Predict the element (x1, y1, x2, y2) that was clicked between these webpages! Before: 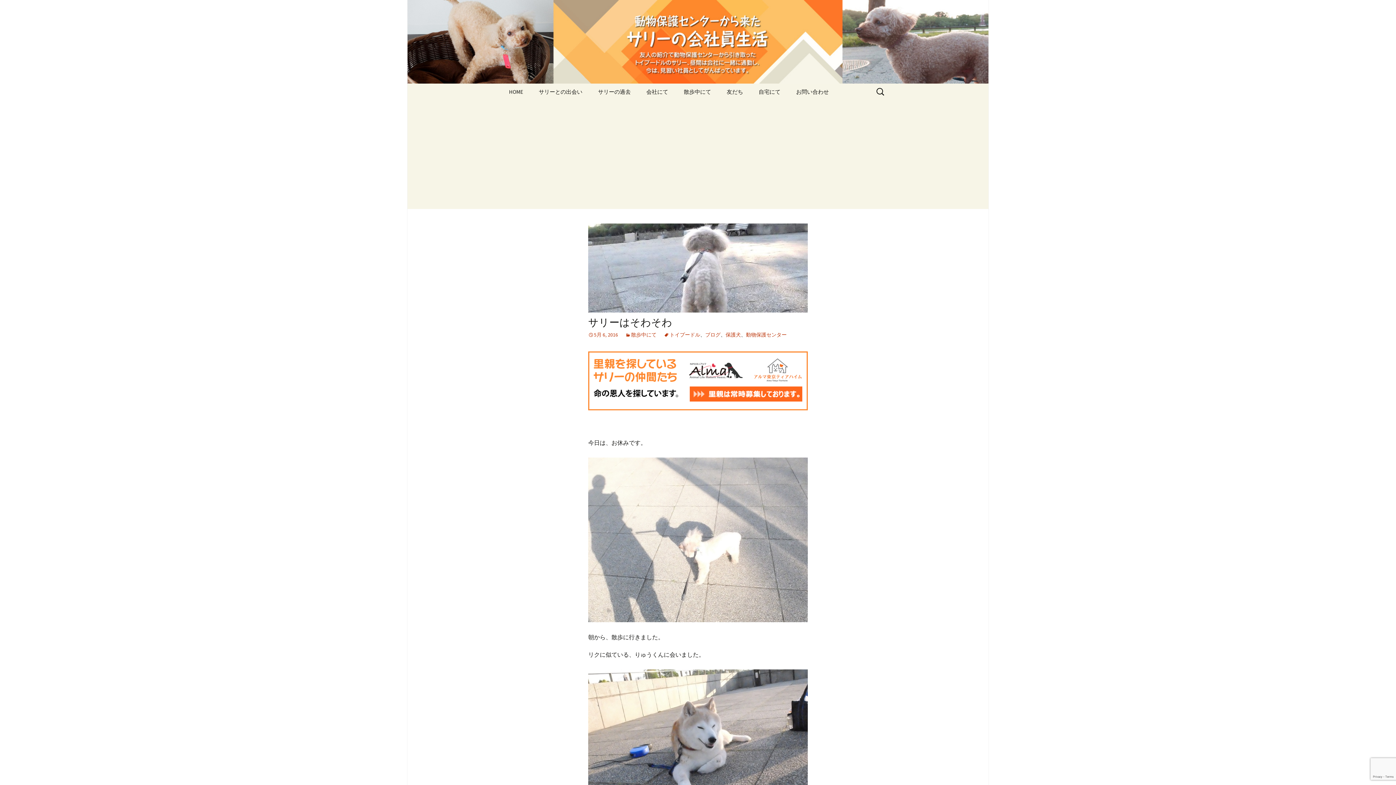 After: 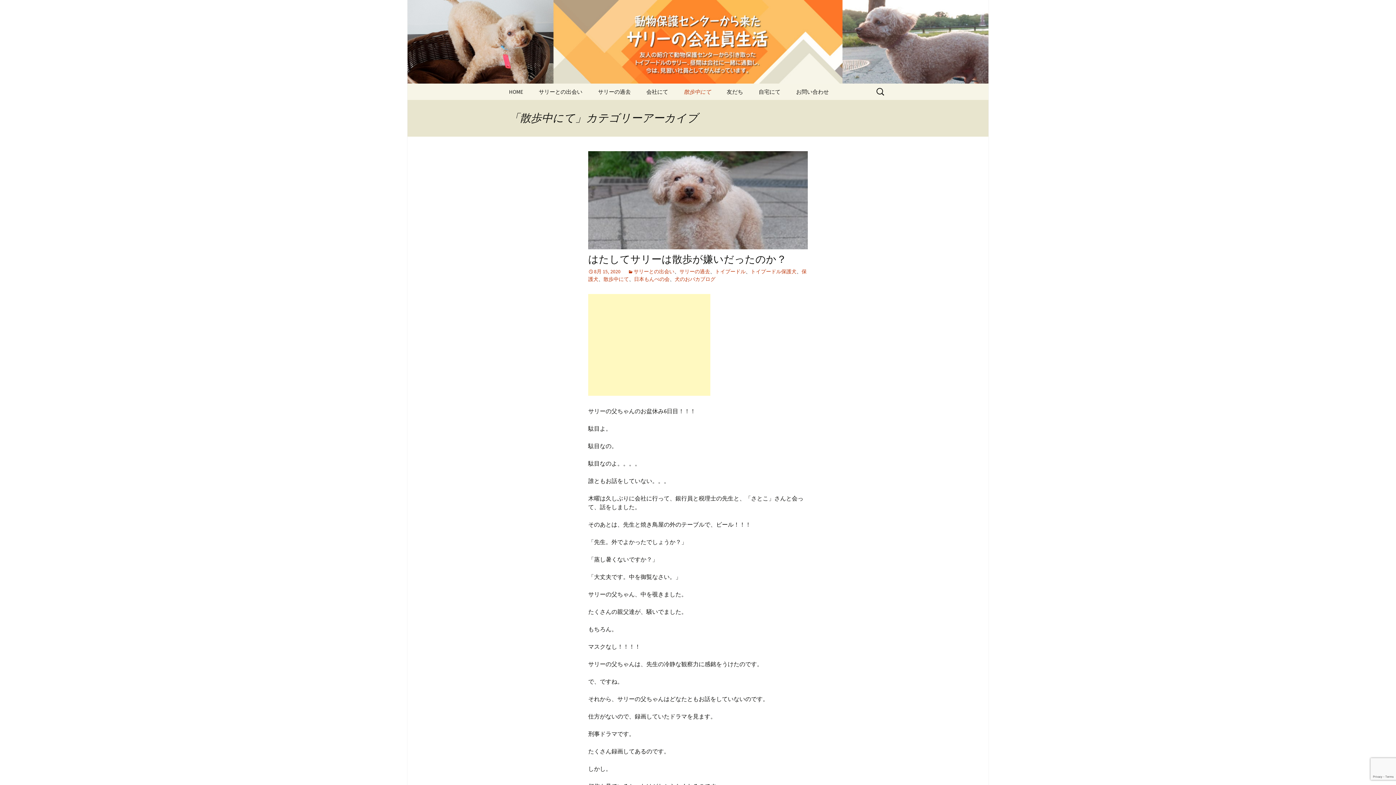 Action: bbox: (676, 83, 718, 100) label: 散歩中にて